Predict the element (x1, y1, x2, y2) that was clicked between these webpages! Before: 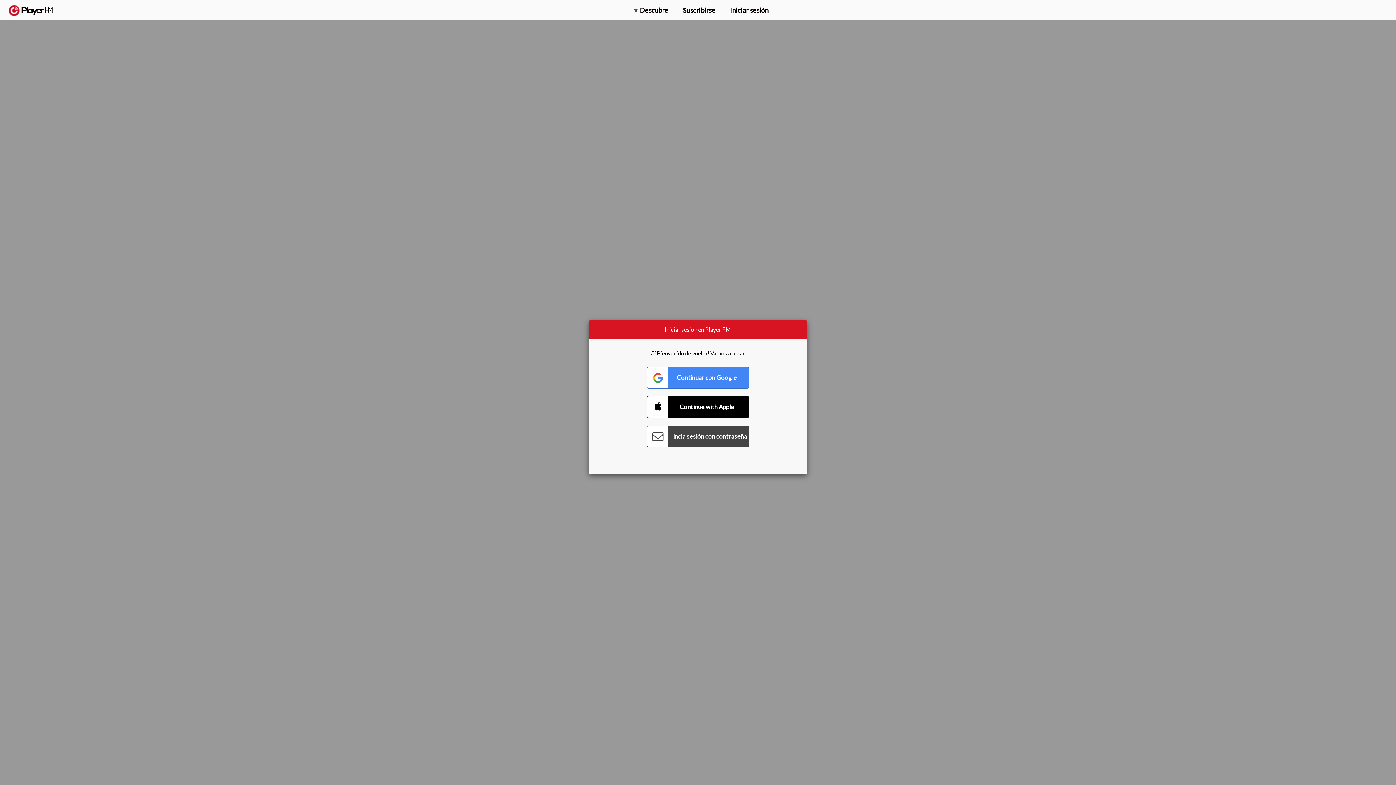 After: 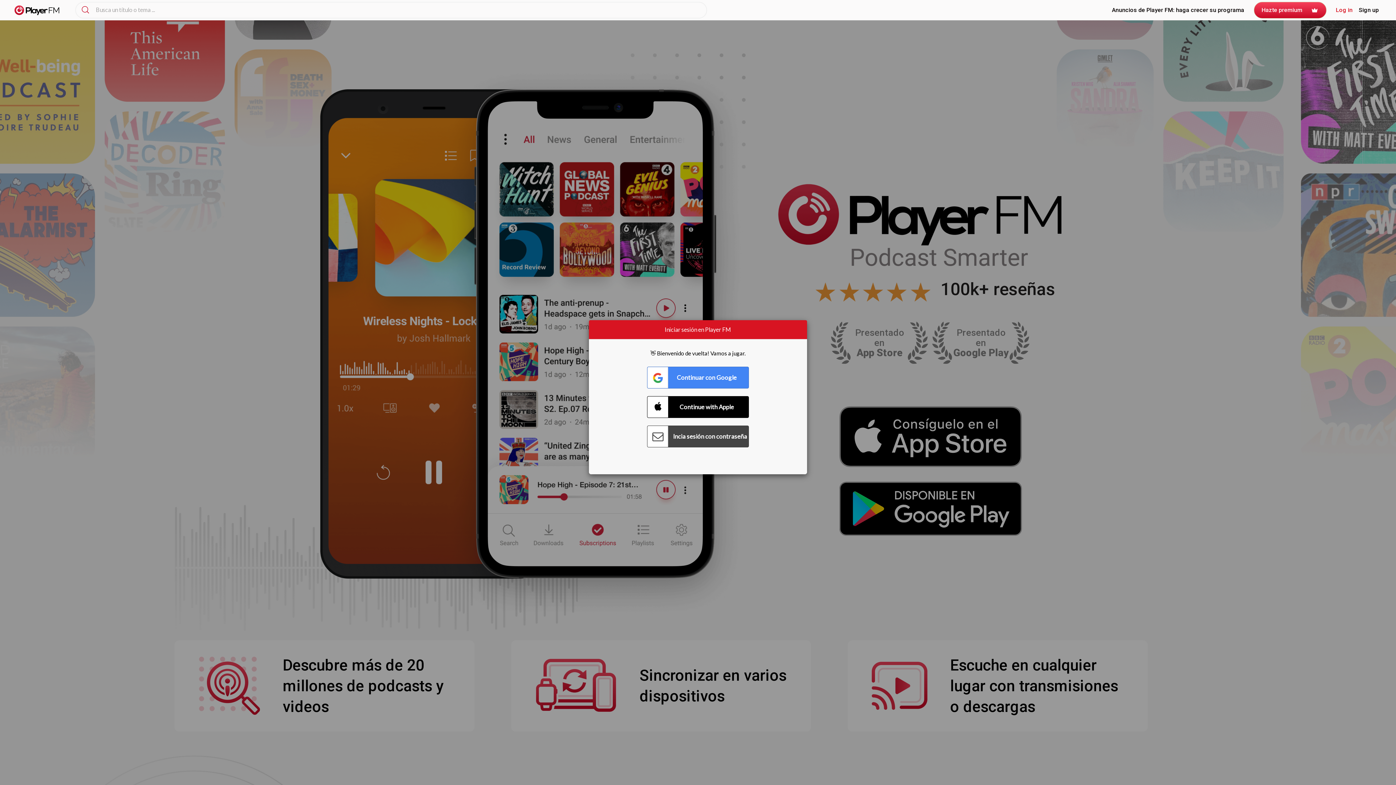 Action: label:   bbox: (8, 5, 52, 15)